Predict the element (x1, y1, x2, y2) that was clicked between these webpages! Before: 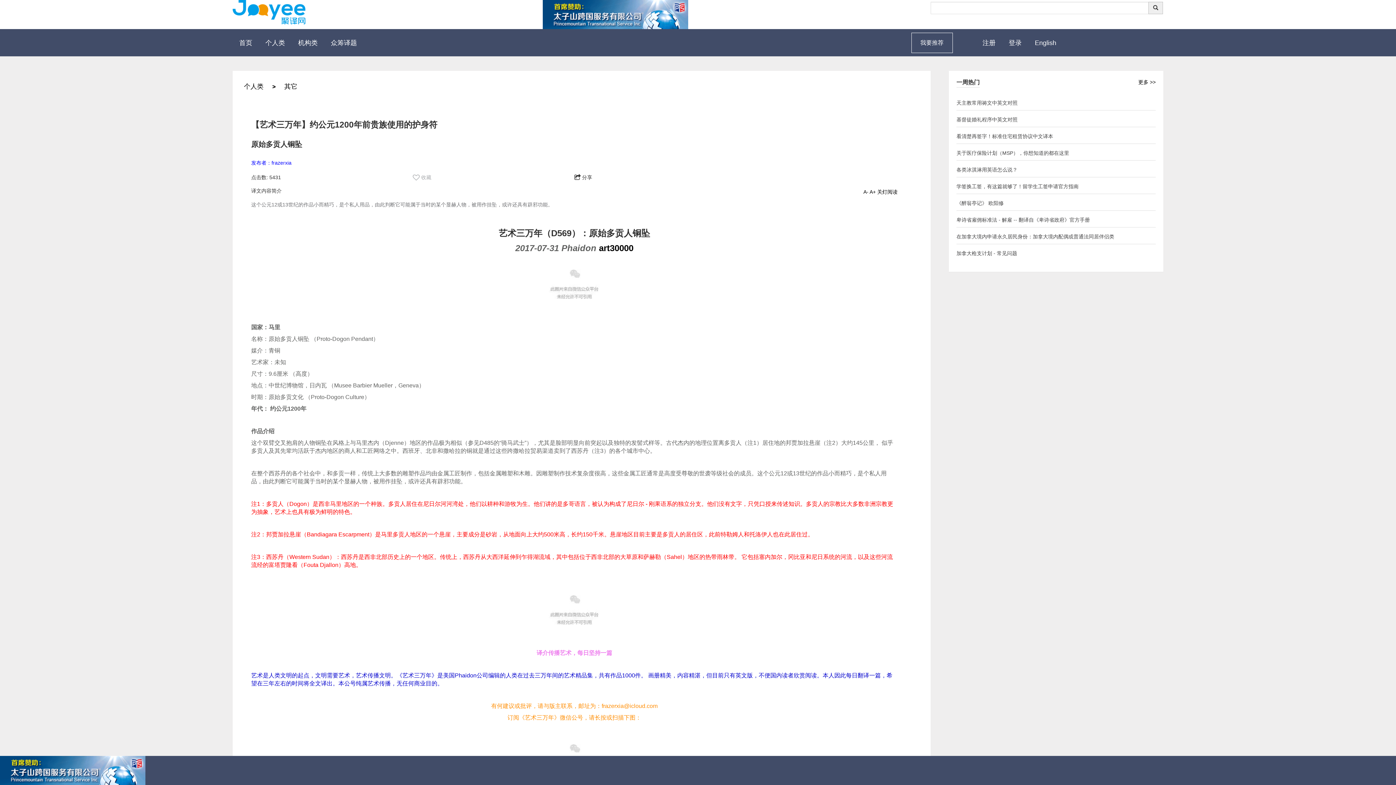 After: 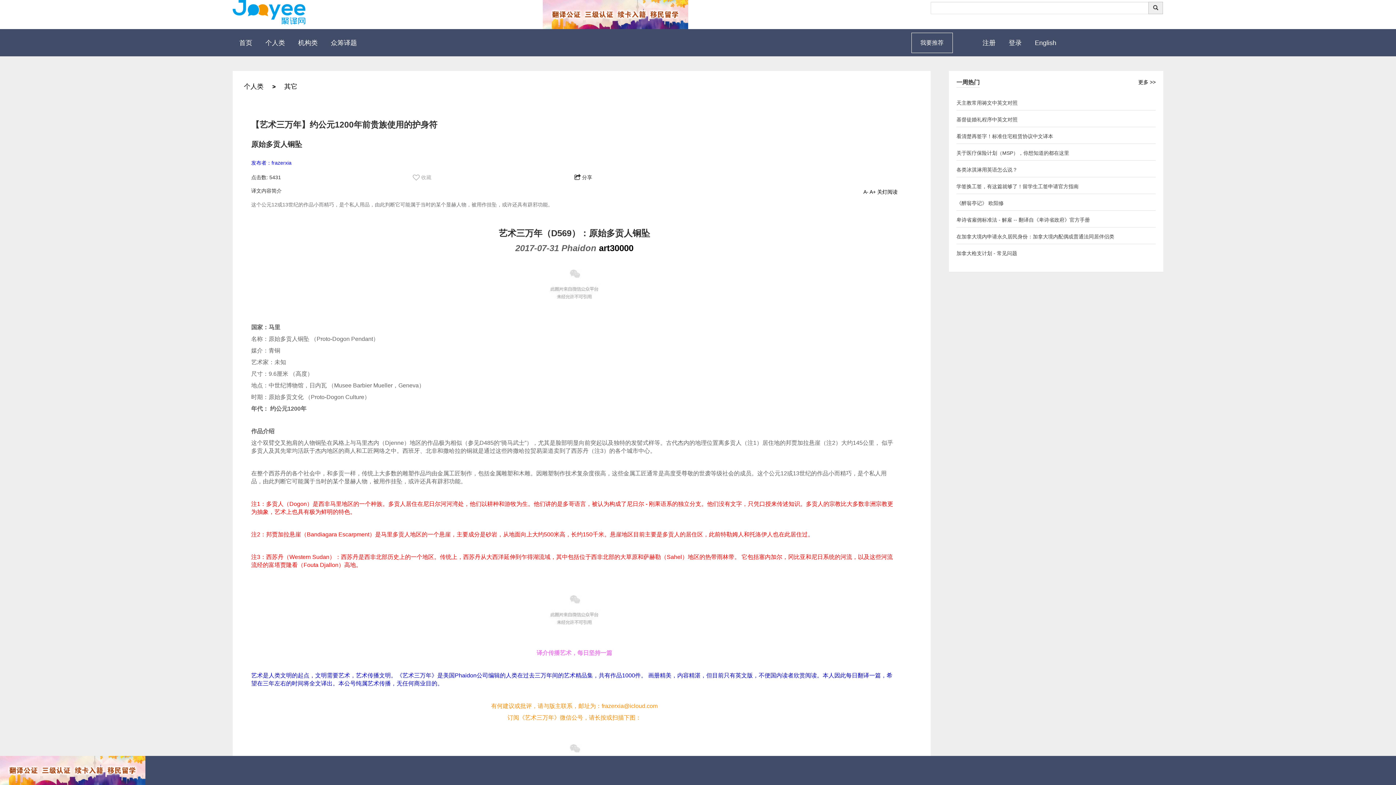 Action: bbox: (543, 11, 688, 16)